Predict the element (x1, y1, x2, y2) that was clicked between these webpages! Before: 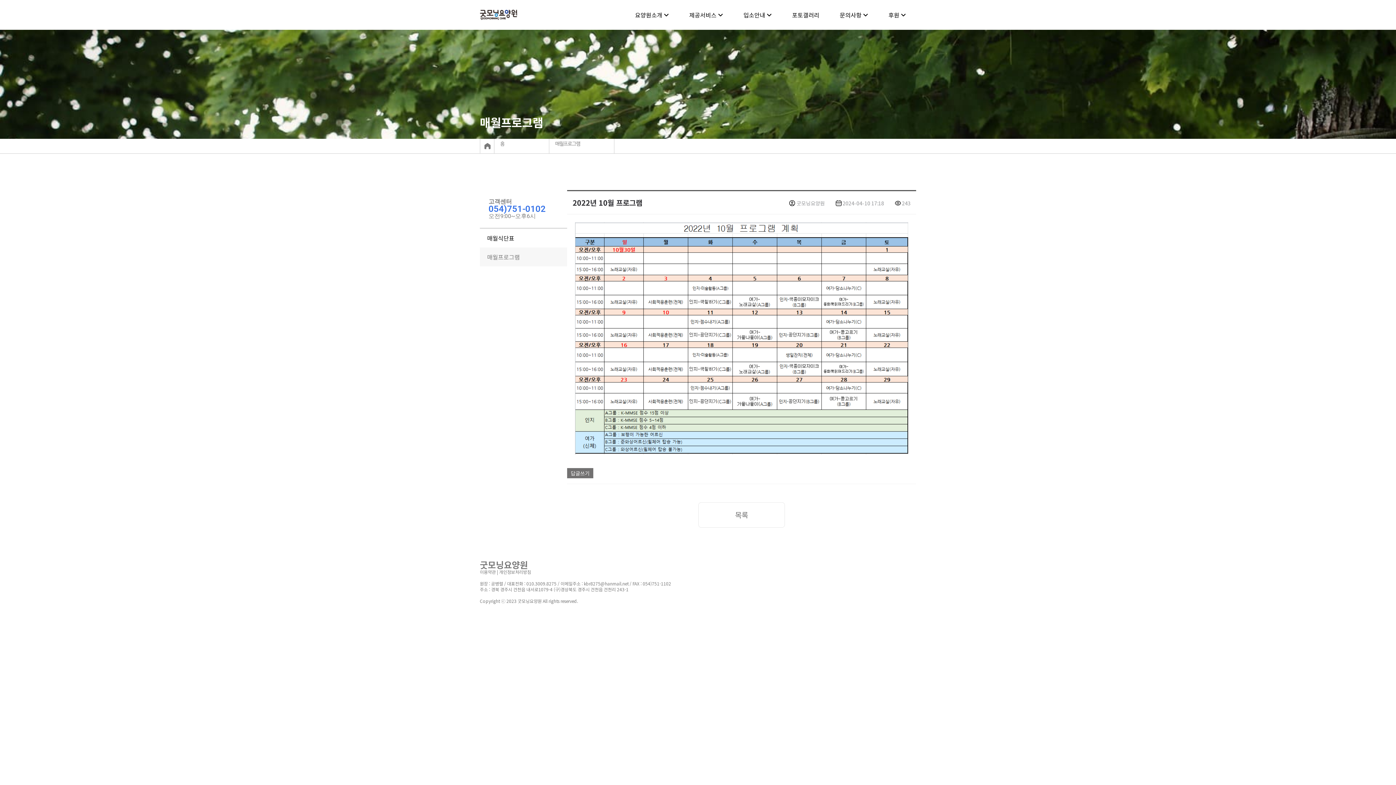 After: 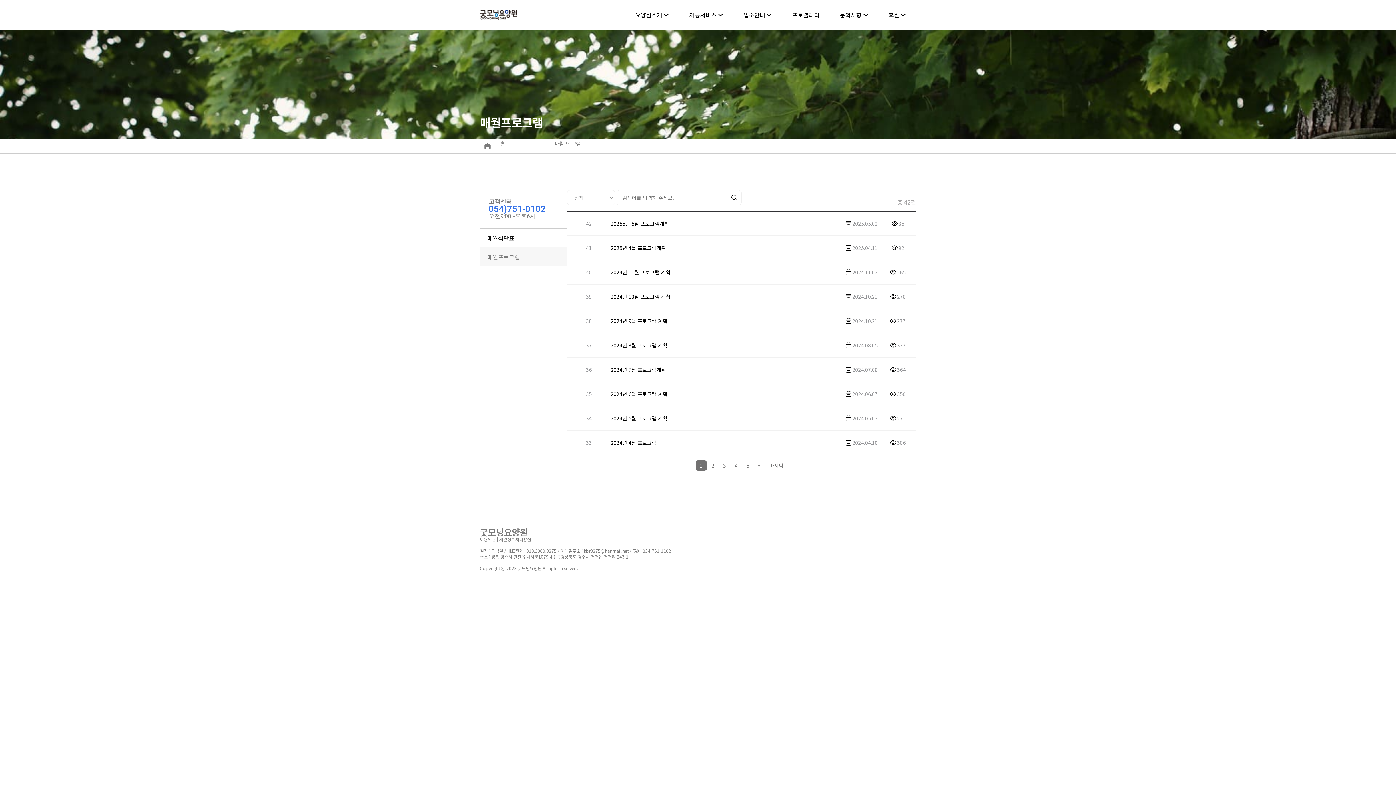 Action: label: 매월프로그램 bbox: (480, 247, 567, 266)